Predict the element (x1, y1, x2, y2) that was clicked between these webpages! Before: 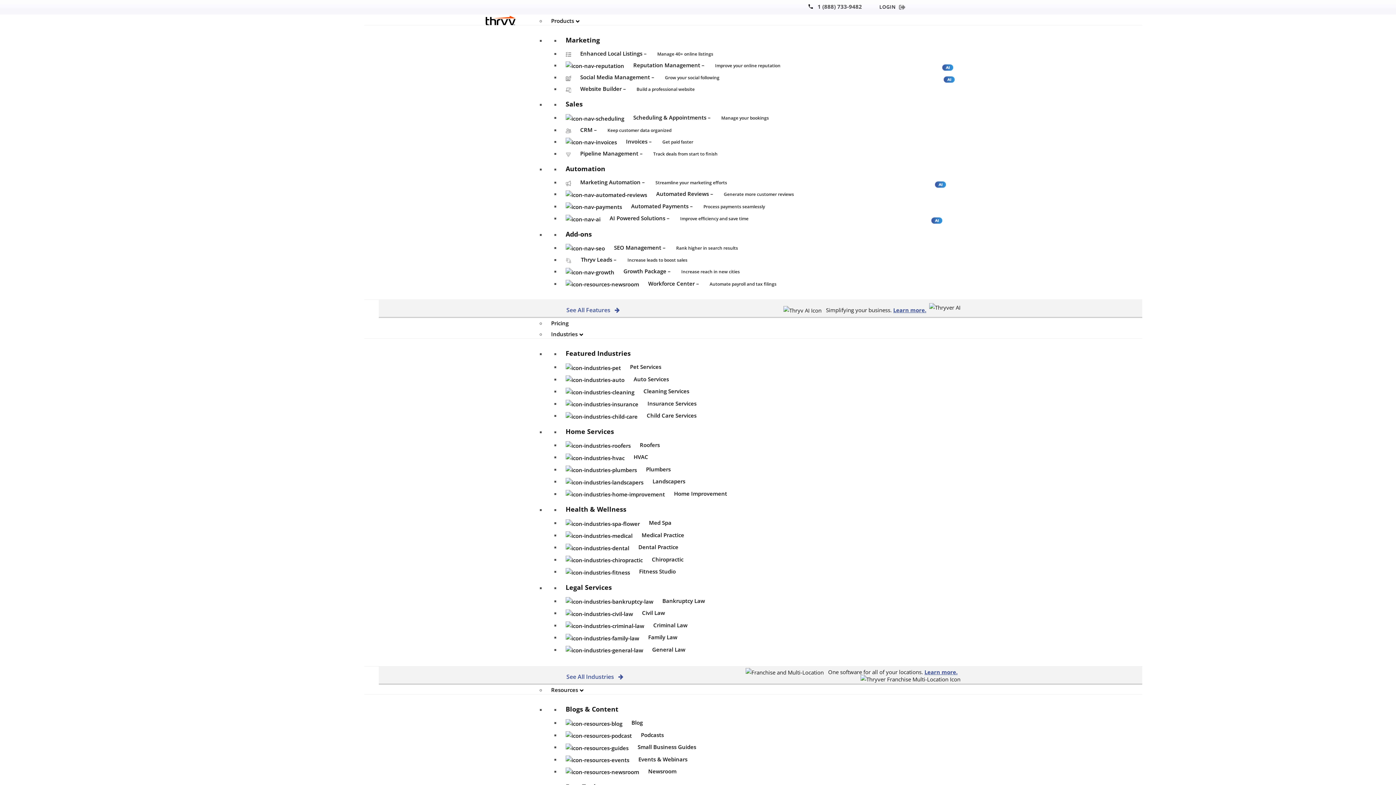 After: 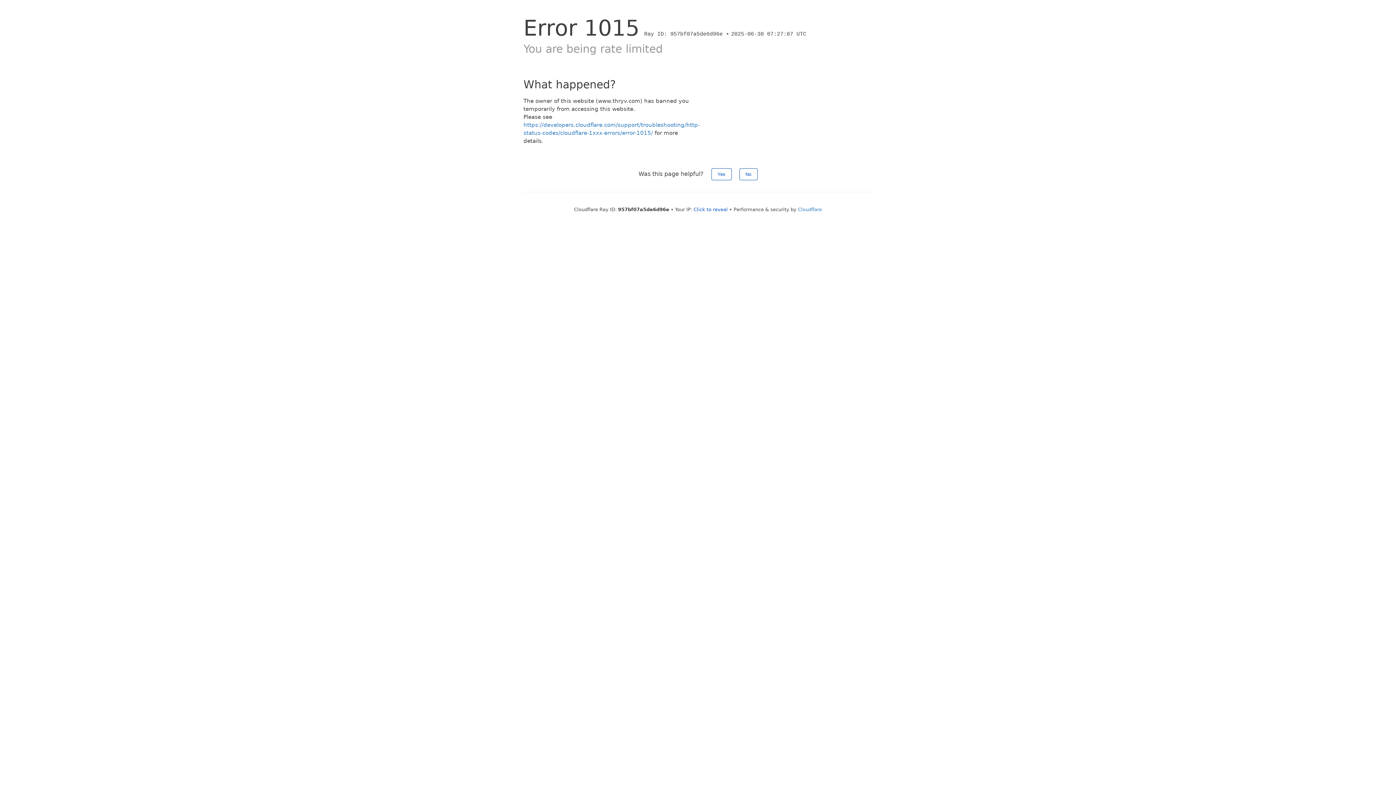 Action: label: Learn more. bbox: (924, 668, 957, 675)